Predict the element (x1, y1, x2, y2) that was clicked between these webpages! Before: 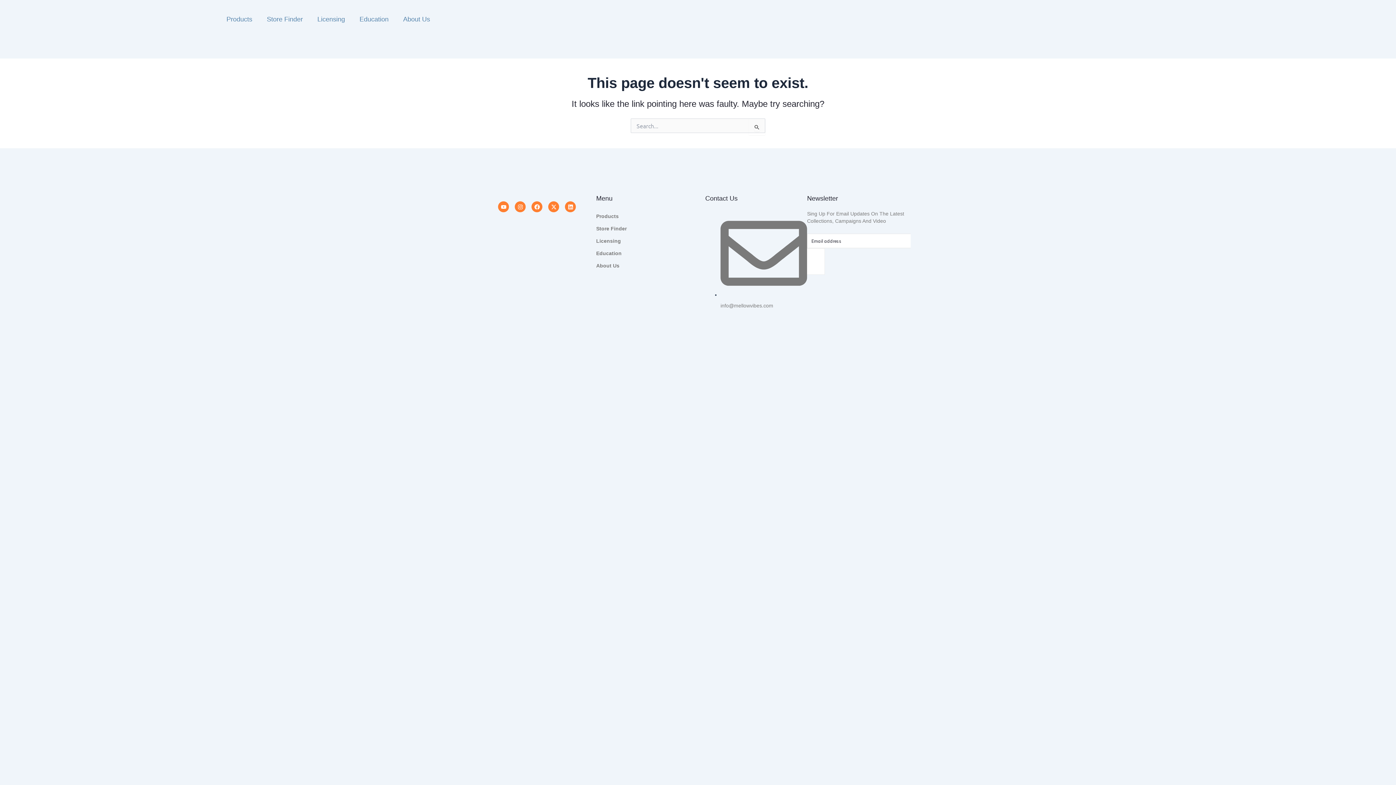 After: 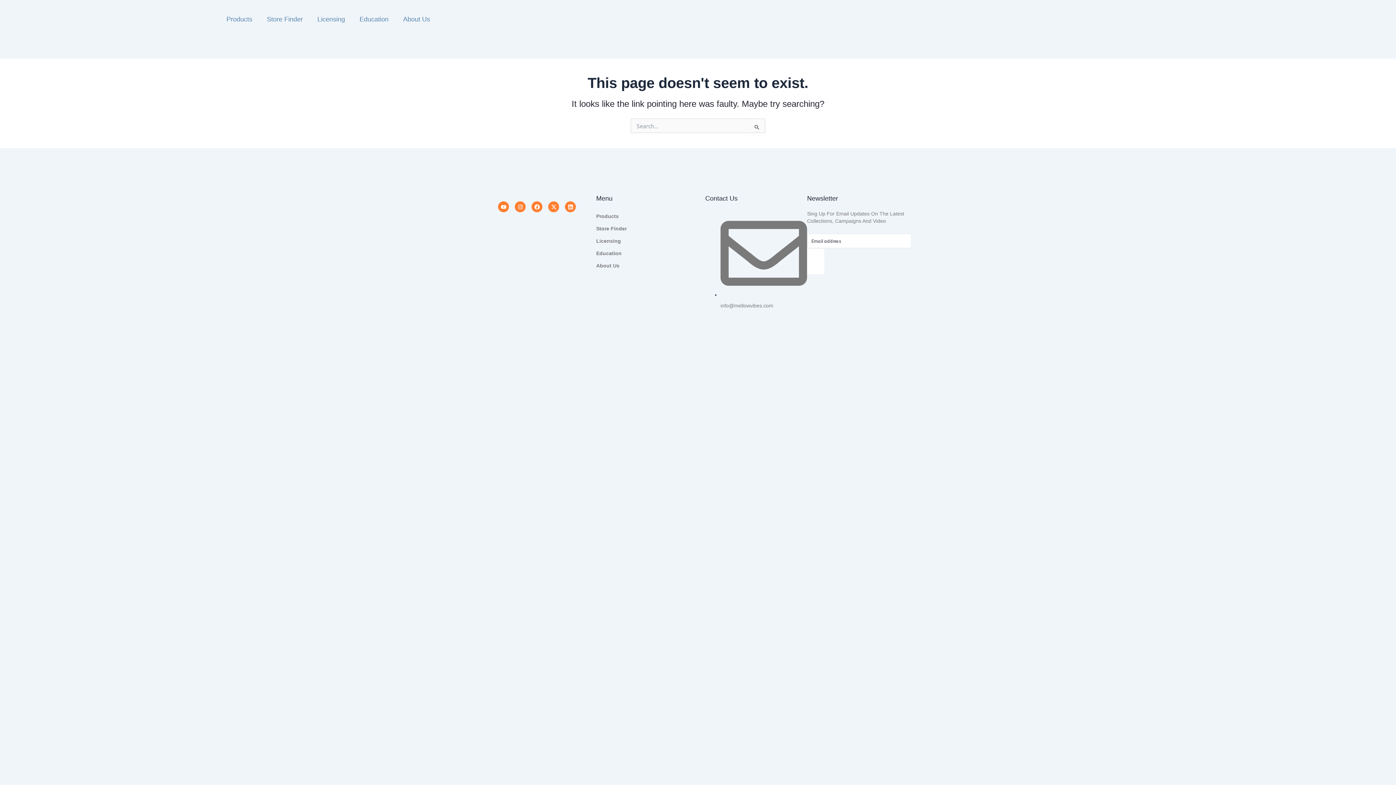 Action: bbox: (807, 248, 825, 275)